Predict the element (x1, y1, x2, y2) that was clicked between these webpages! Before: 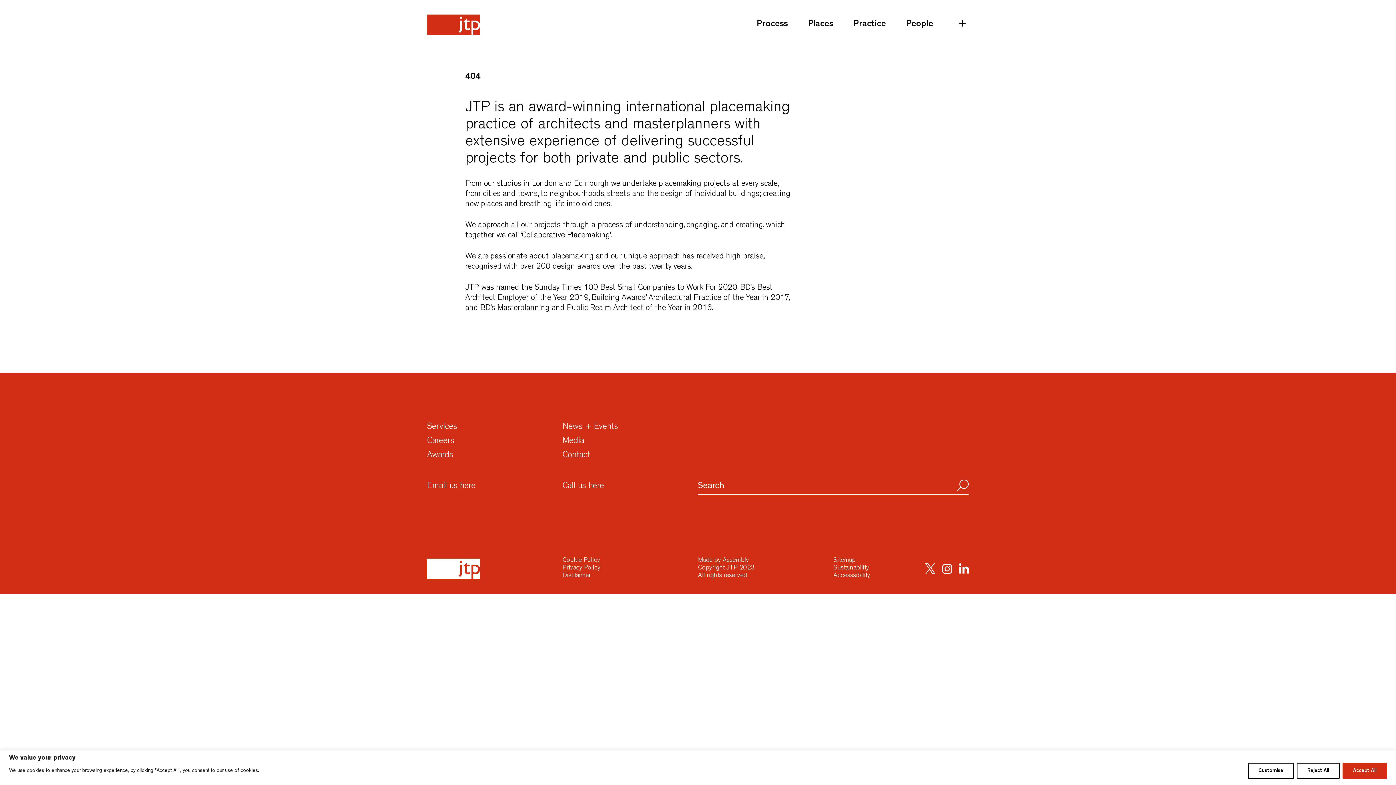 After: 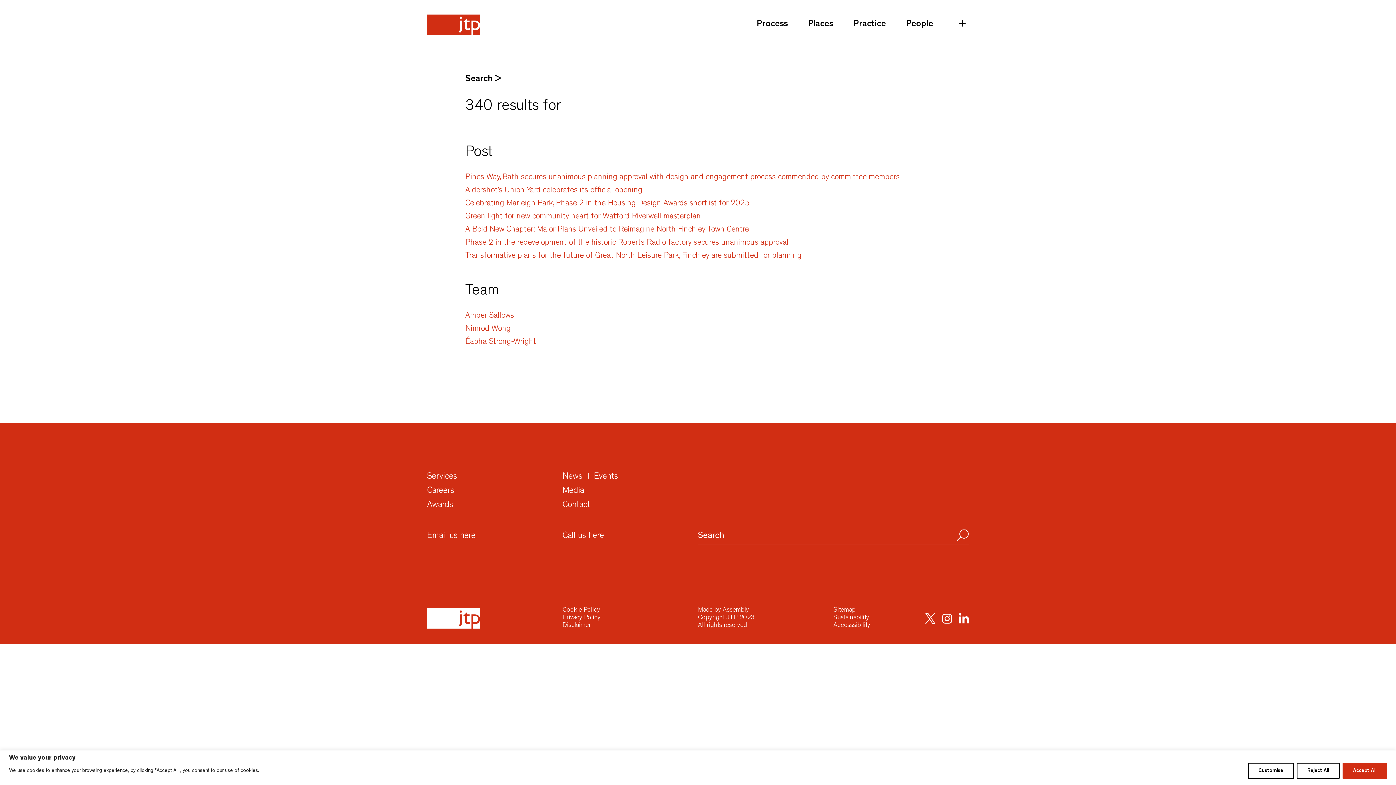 Action: bbox: (957, 479, 969, 491)